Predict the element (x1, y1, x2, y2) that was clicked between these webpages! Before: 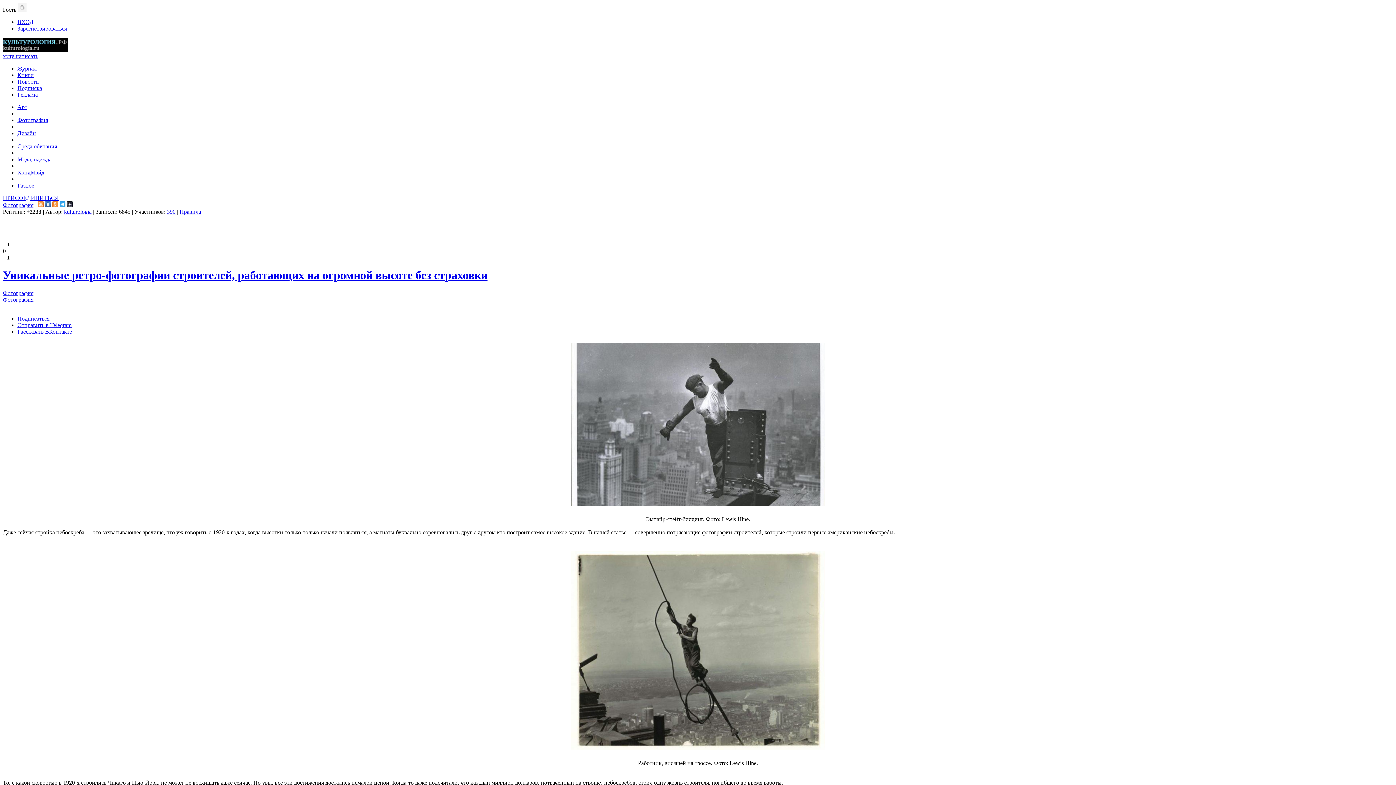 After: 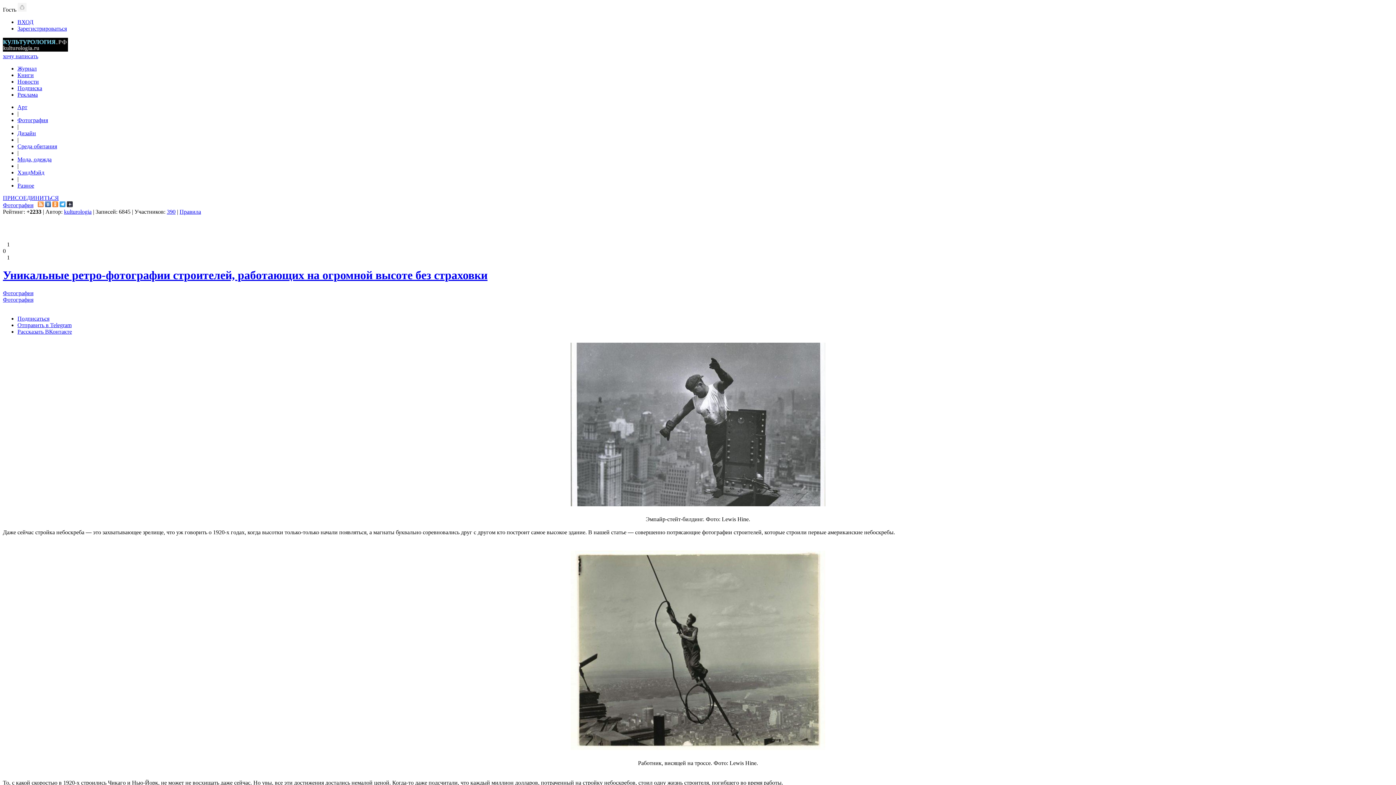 Action: label: Отправить в Telegram bbox: (17, 322, 71, 328)